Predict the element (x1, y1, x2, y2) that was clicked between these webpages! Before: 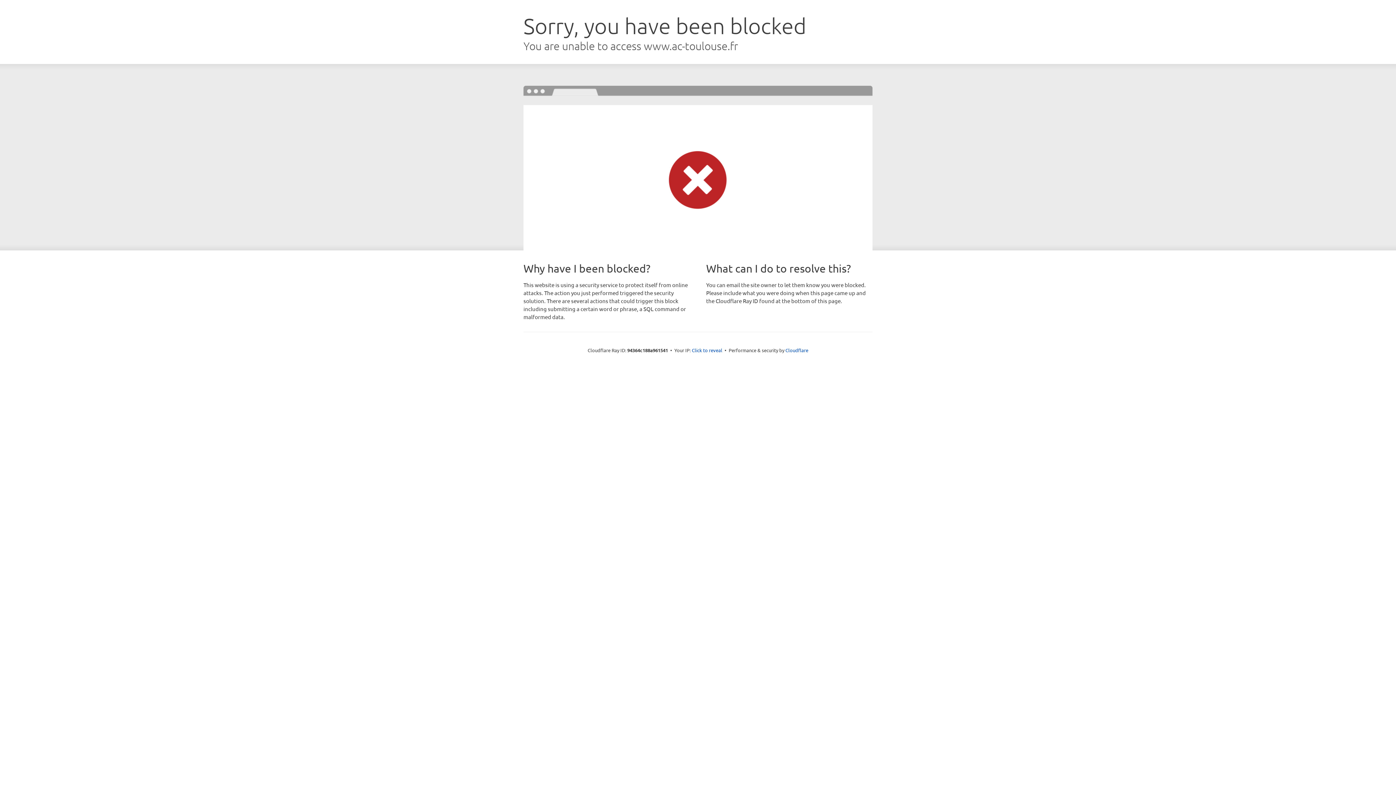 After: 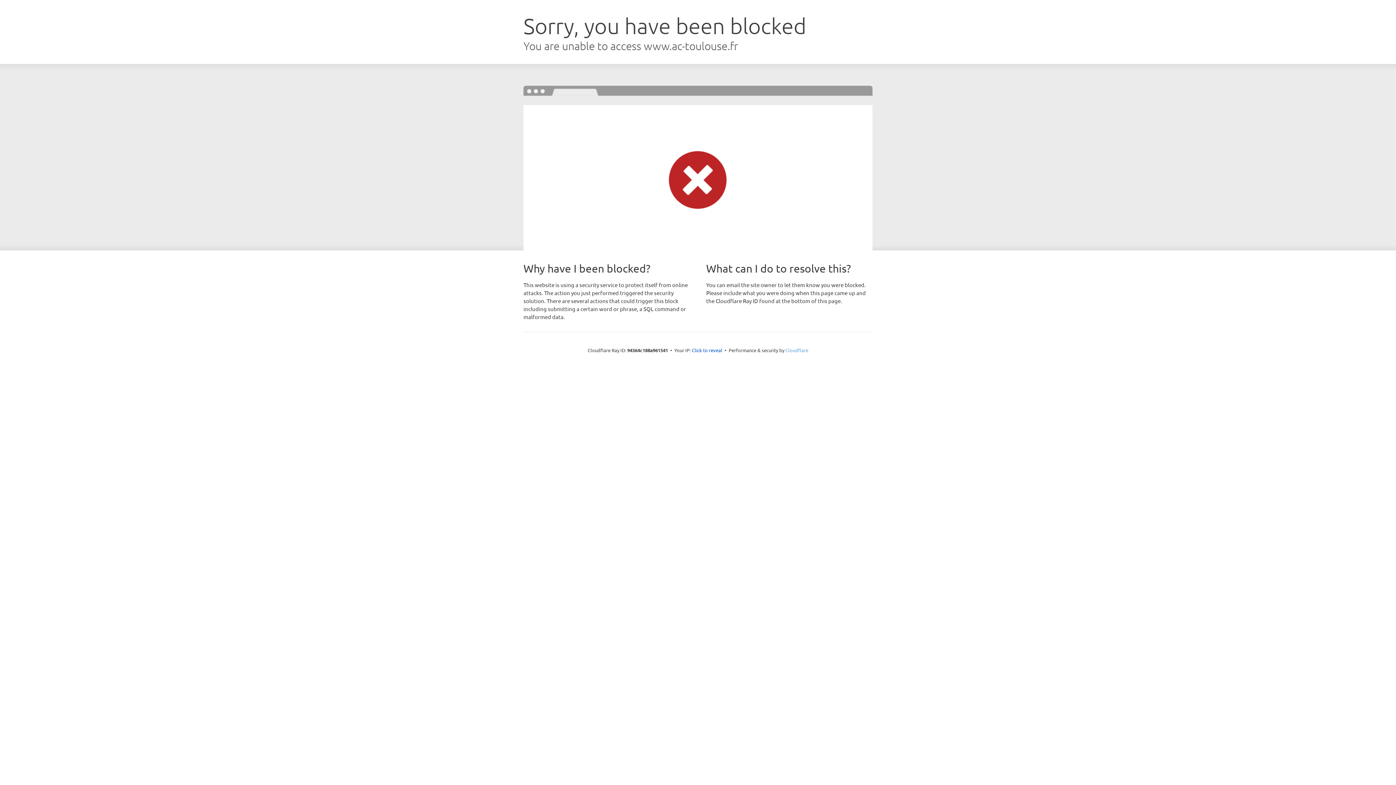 Action: bbox: (785, 347, 808, 353) label: Cloudflare